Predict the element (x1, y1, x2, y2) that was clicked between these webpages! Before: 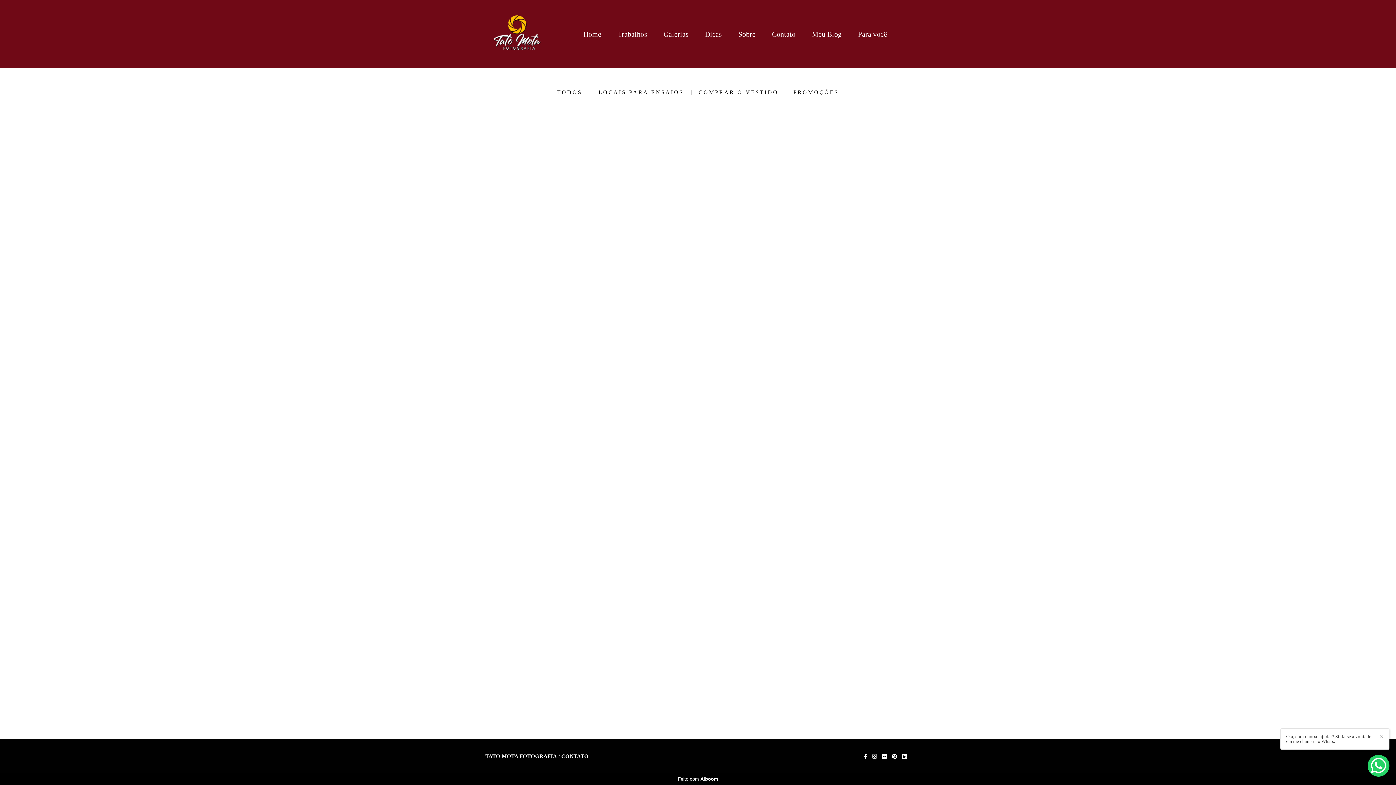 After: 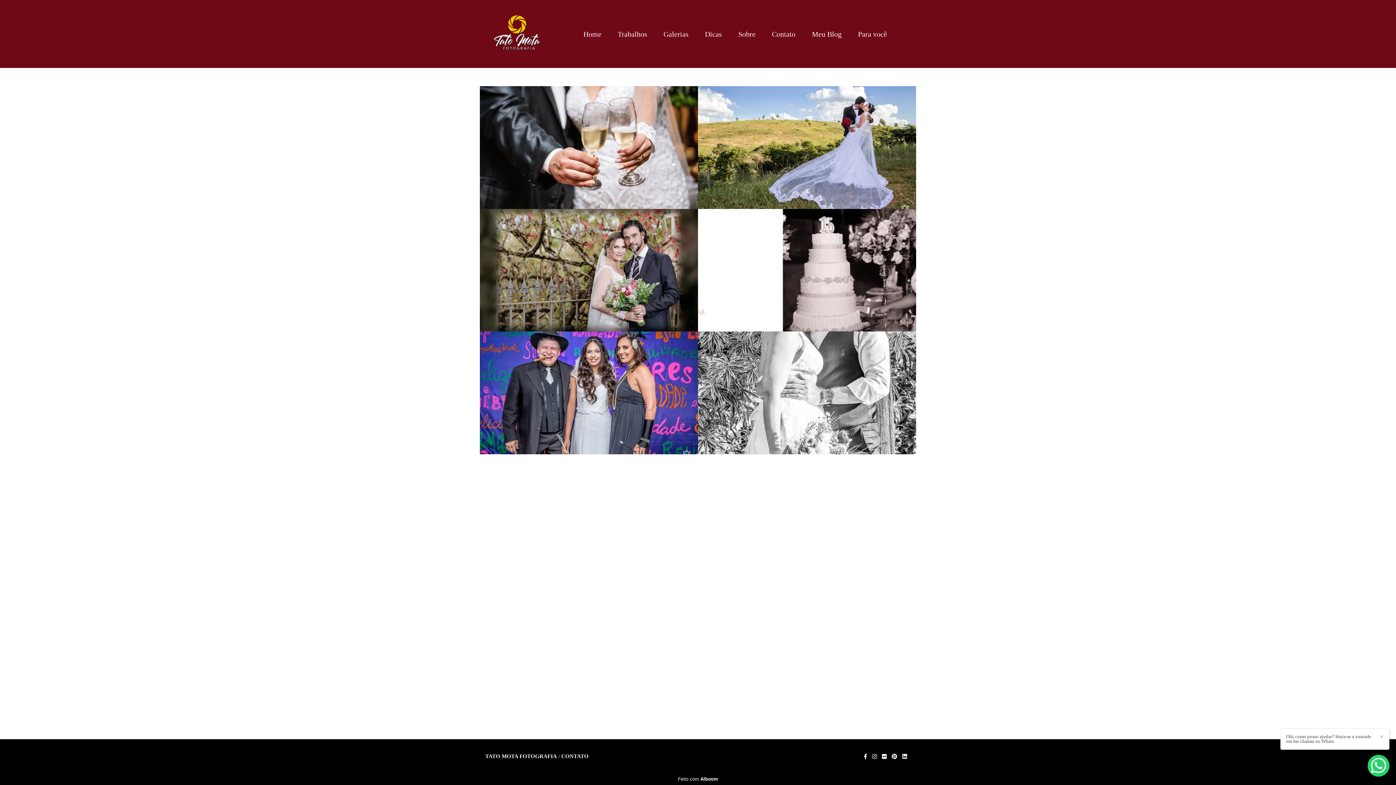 Action: bbox: (656, 26, 696, 41) label: Galerias